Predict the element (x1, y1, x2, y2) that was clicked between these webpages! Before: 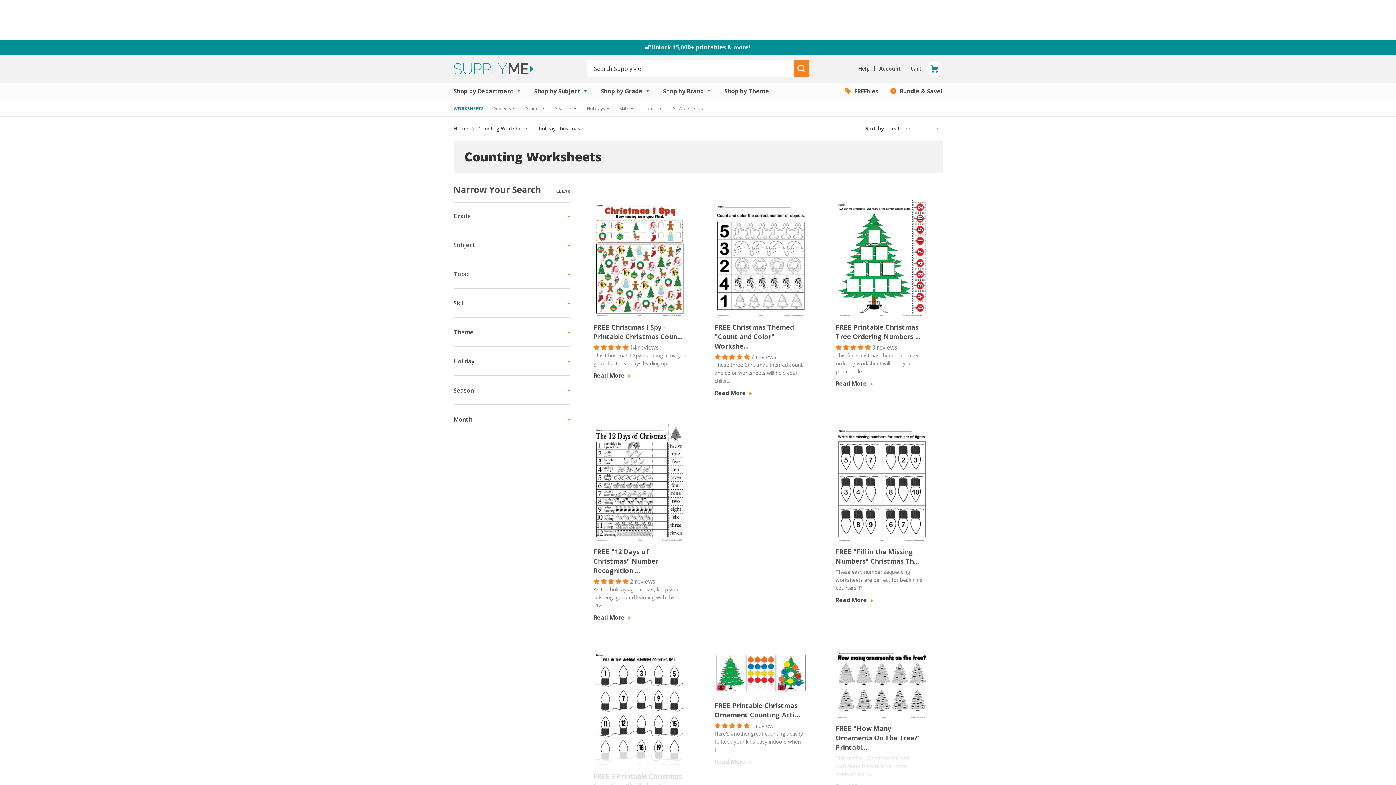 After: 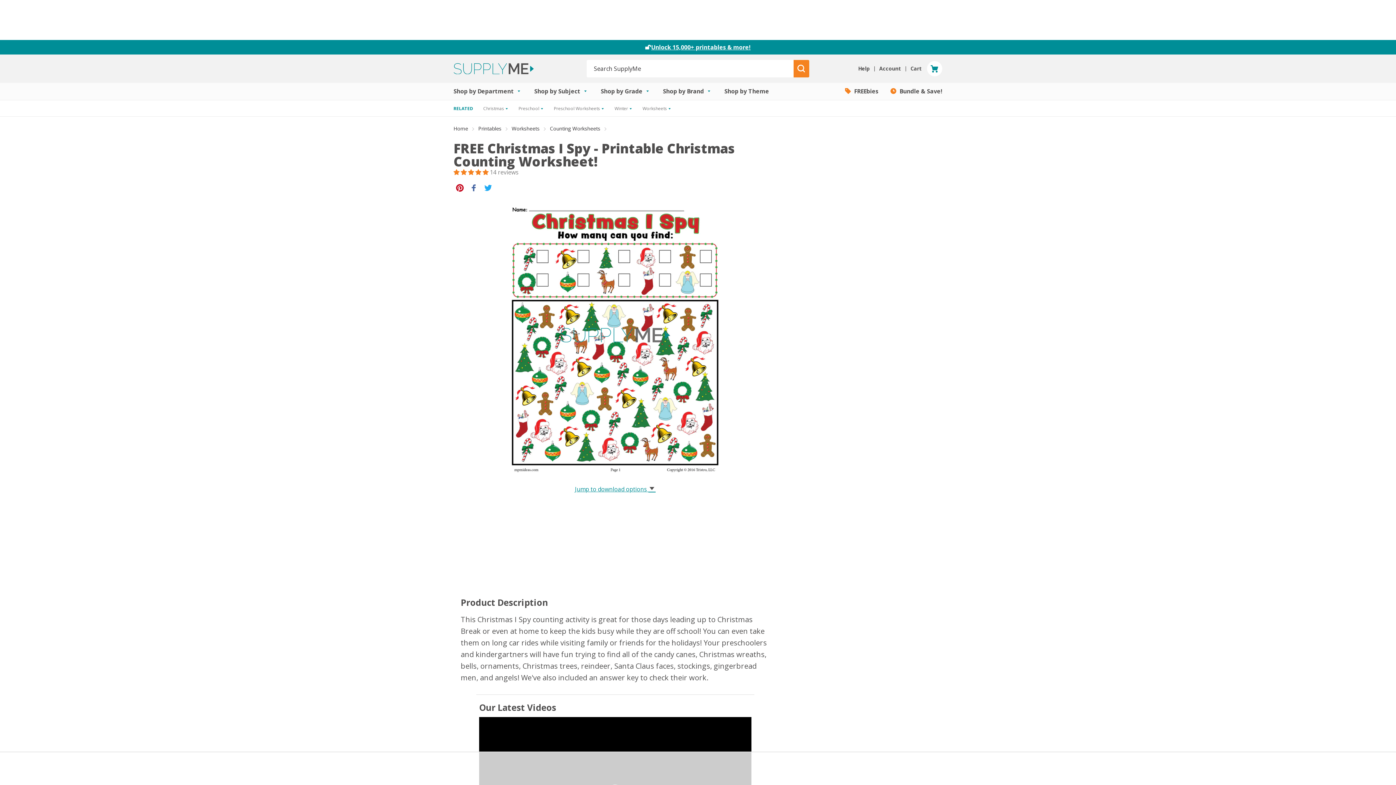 Action: label: Read More  bbox: (593, 371, 631, 379)